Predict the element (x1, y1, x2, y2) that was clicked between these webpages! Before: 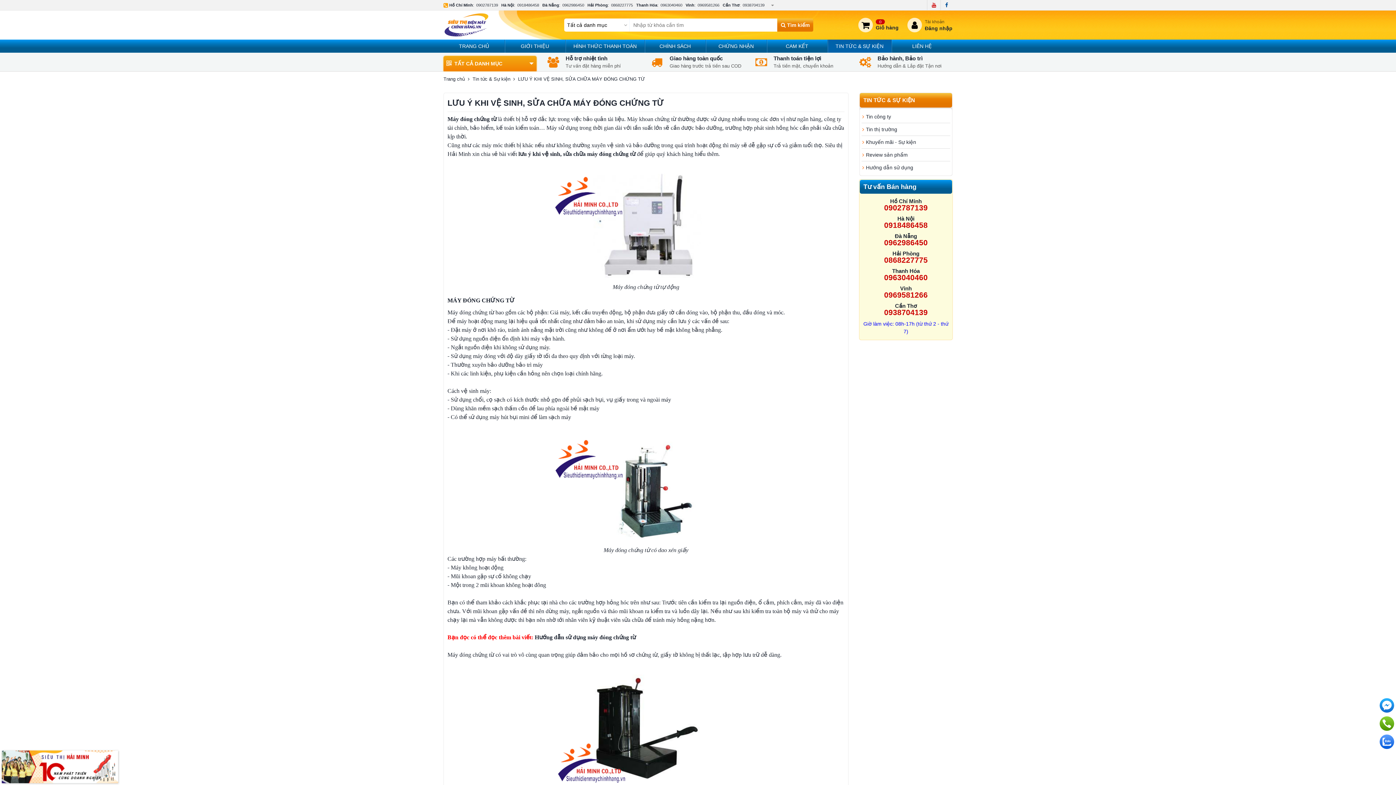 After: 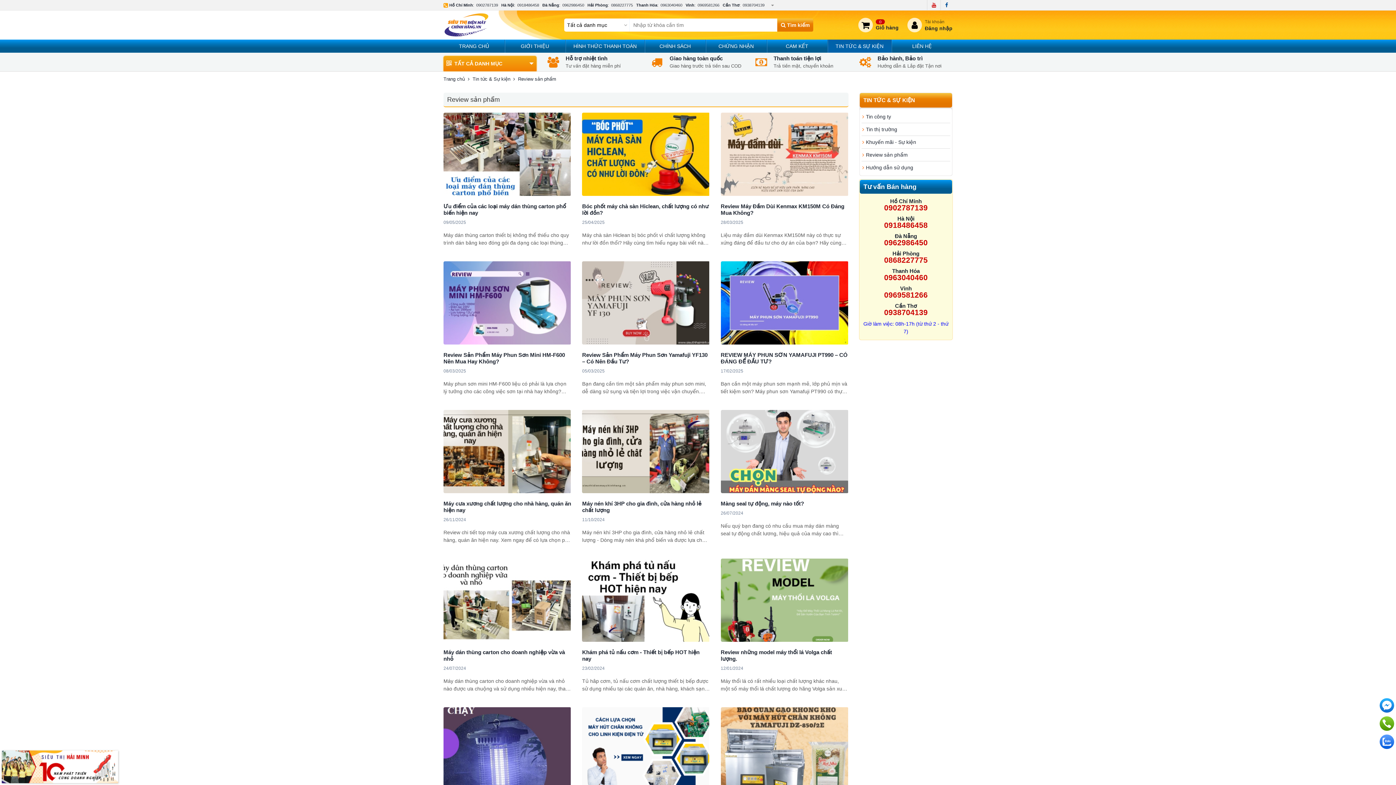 Action: label: Review sản phẩm bbox: (861, 148, 950, 161)